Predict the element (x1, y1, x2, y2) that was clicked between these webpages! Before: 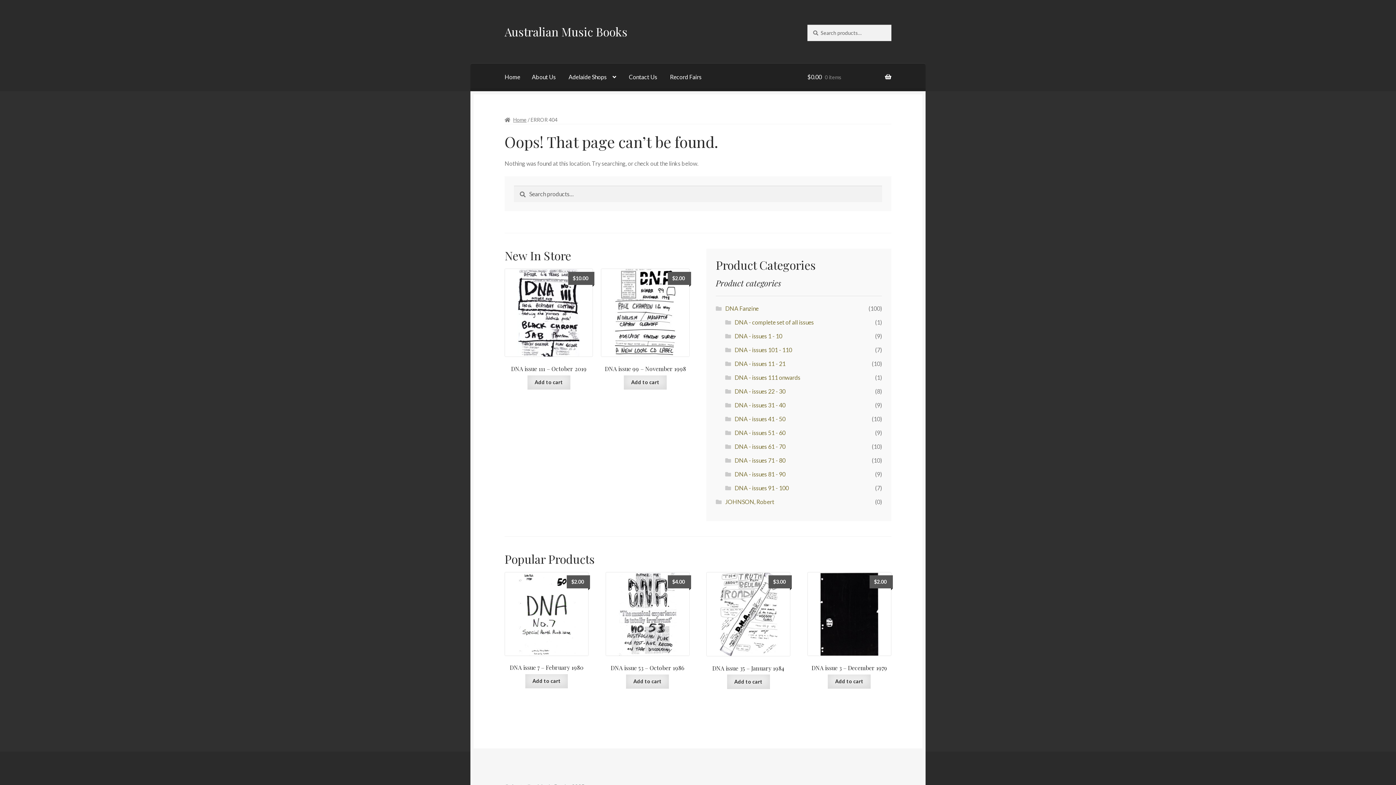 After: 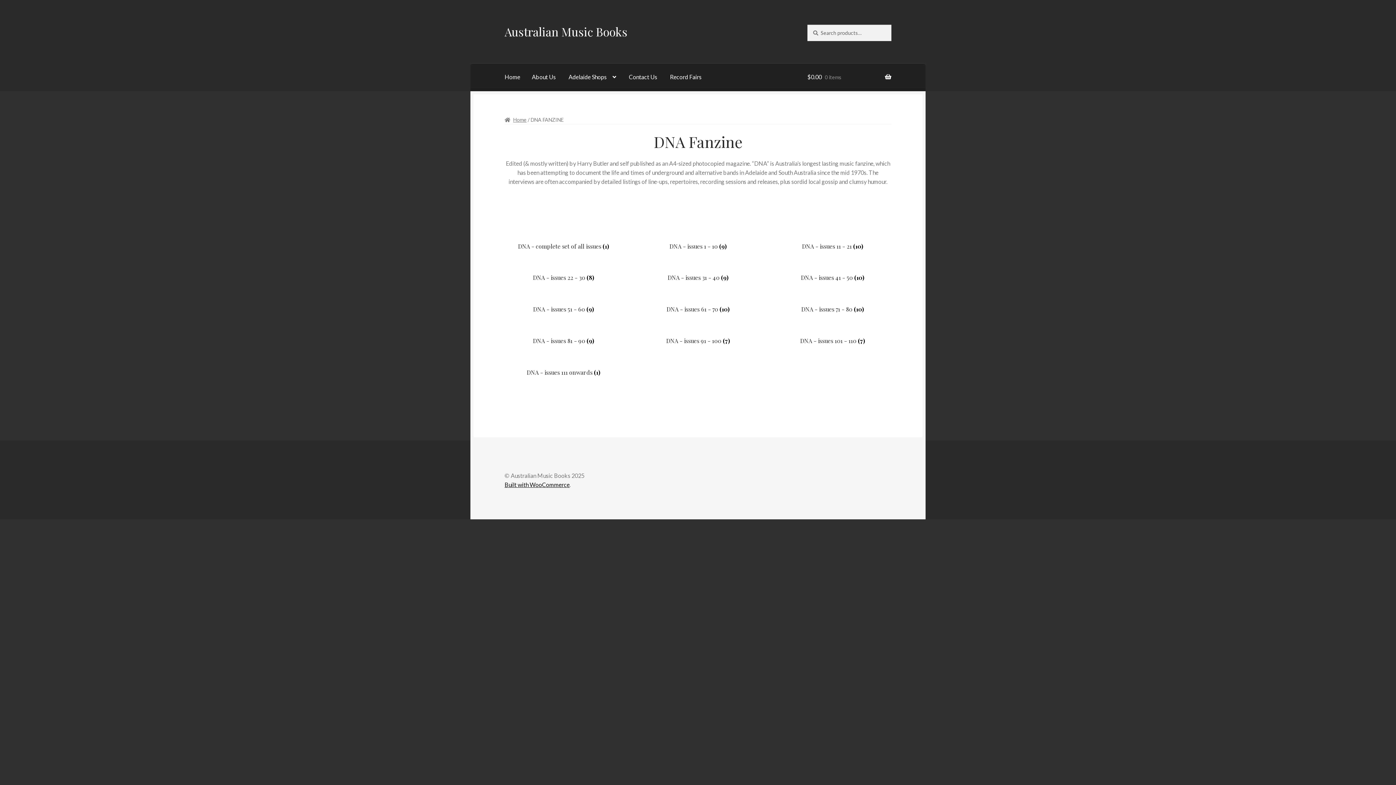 Action: bbox: (725, 305, 758, 312) label: DNA Fanzine